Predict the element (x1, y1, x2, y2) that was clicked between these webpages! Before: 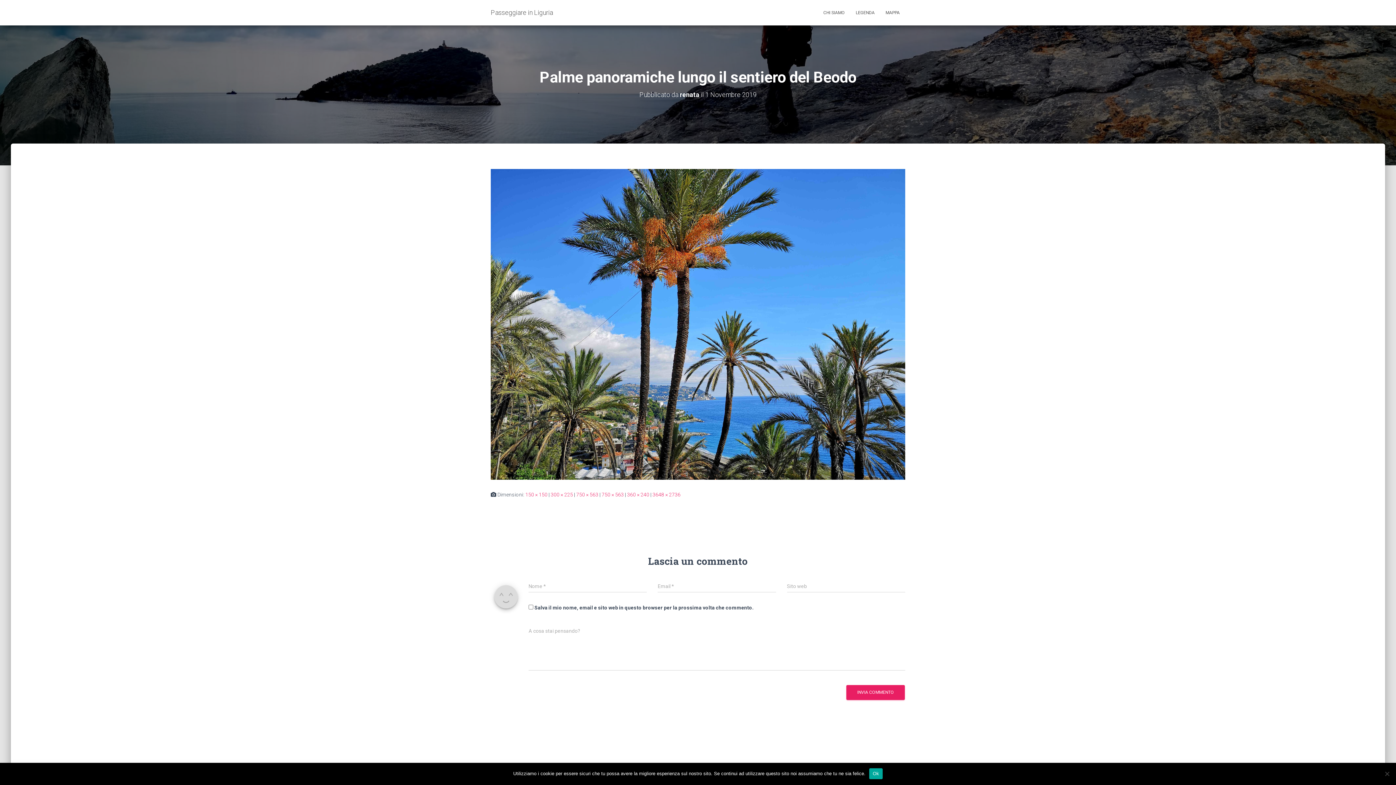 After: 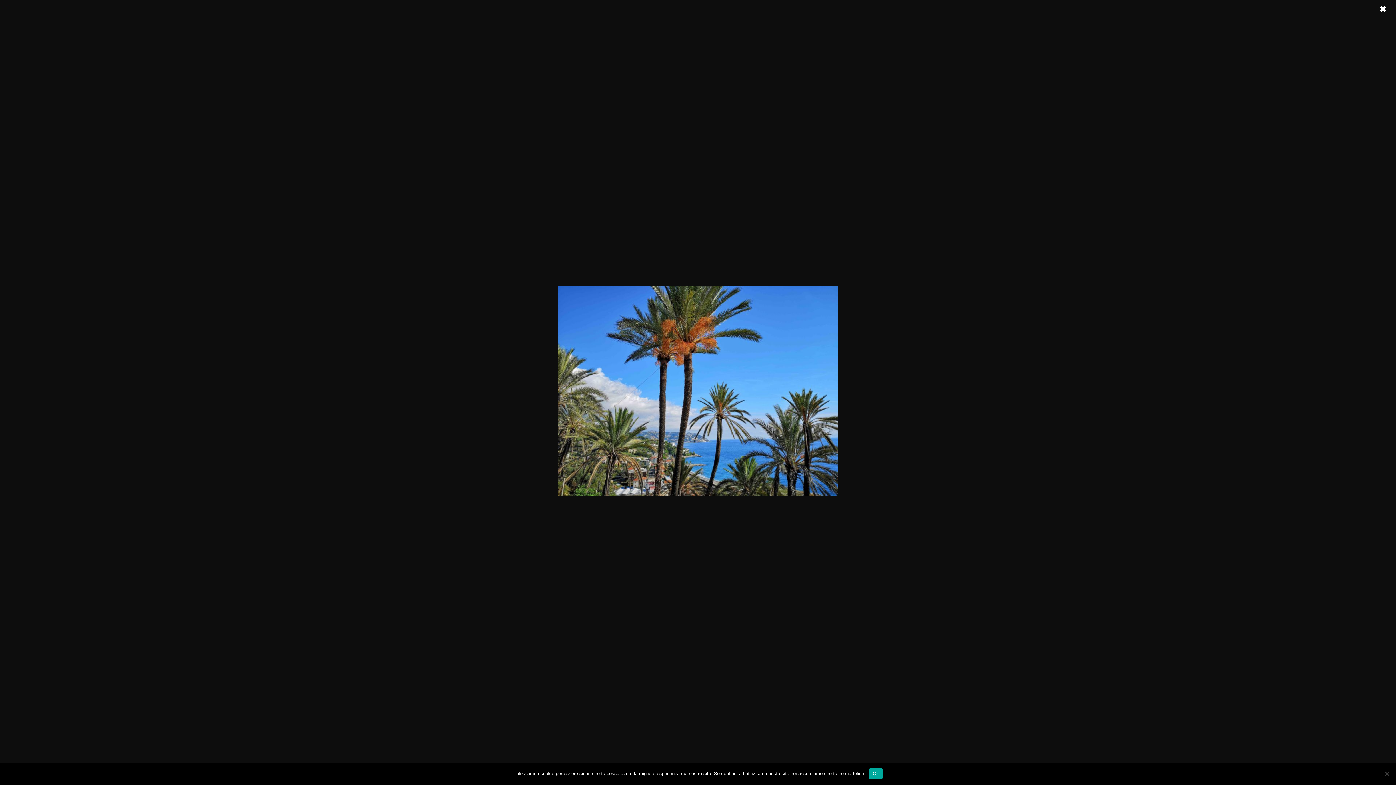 Action: label: 750 × 563 bbox: (576, 492, 598, 497)